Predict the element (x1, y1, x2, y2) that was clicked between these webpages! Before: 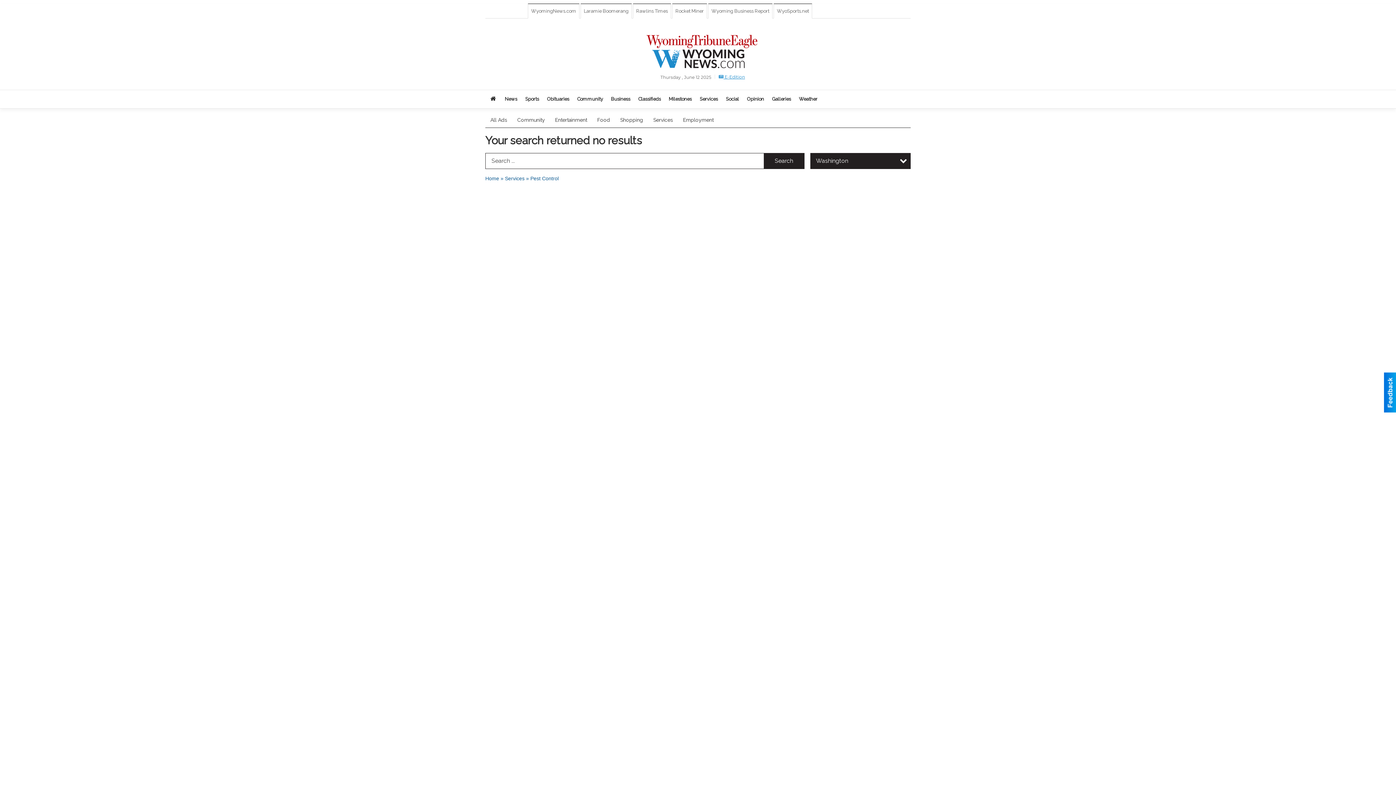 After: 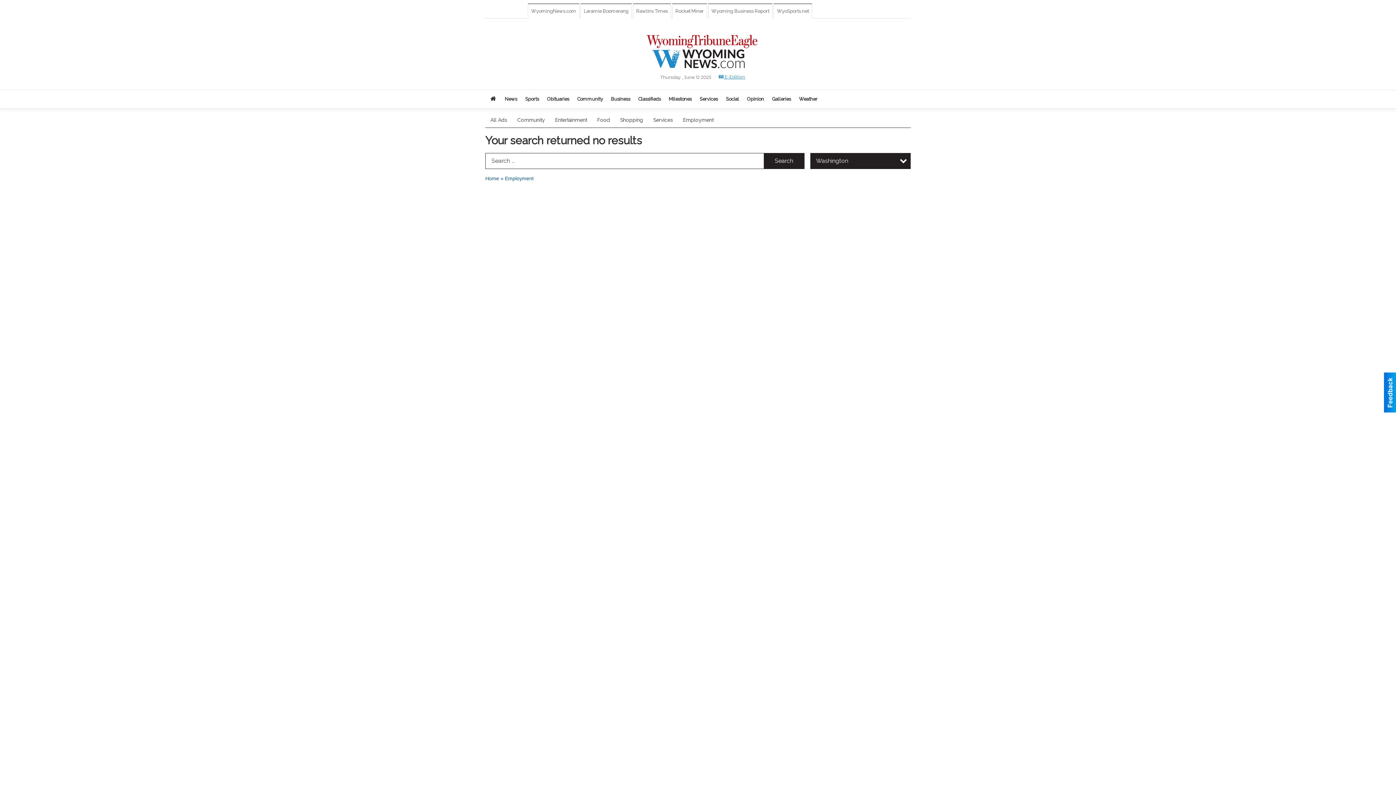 Action: label: Employment bbox: (678, 112, 718, 127)